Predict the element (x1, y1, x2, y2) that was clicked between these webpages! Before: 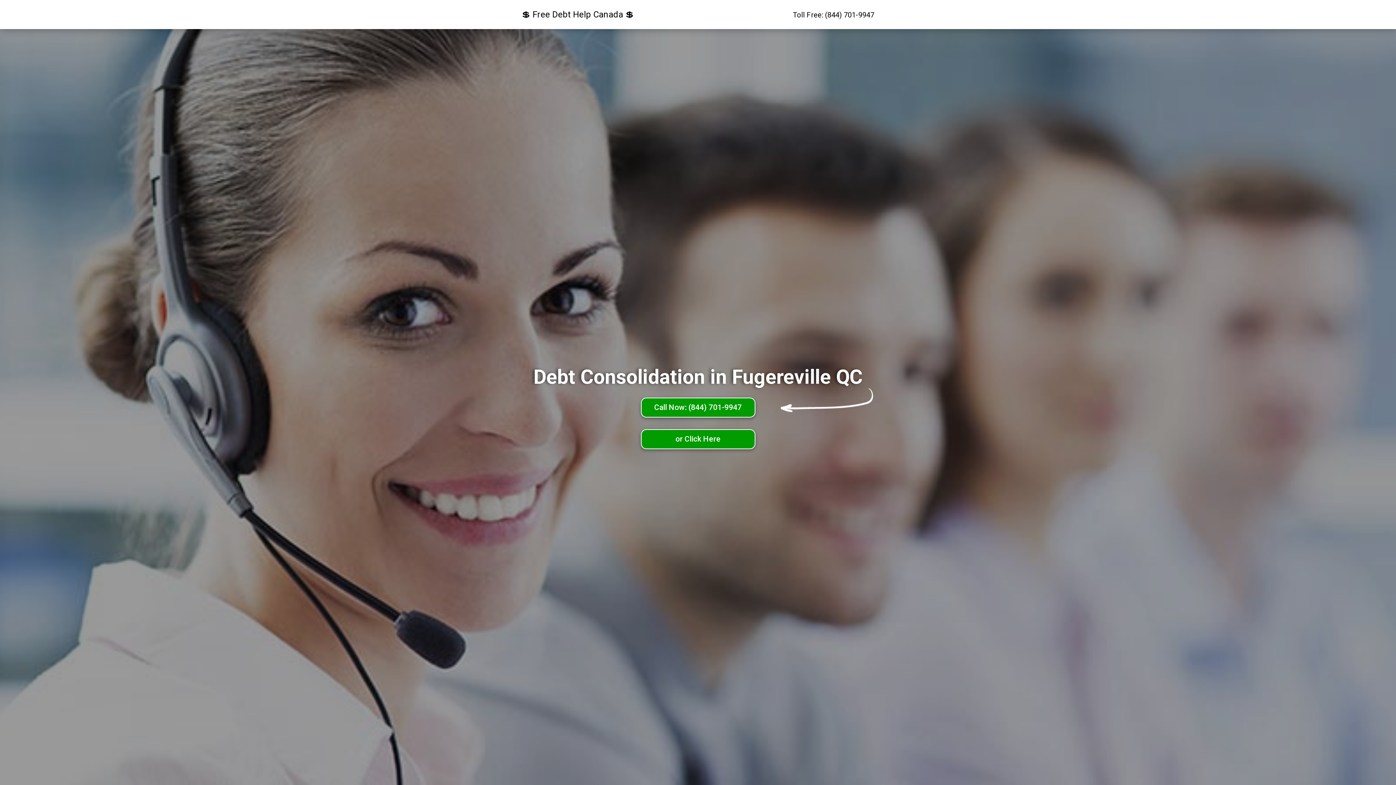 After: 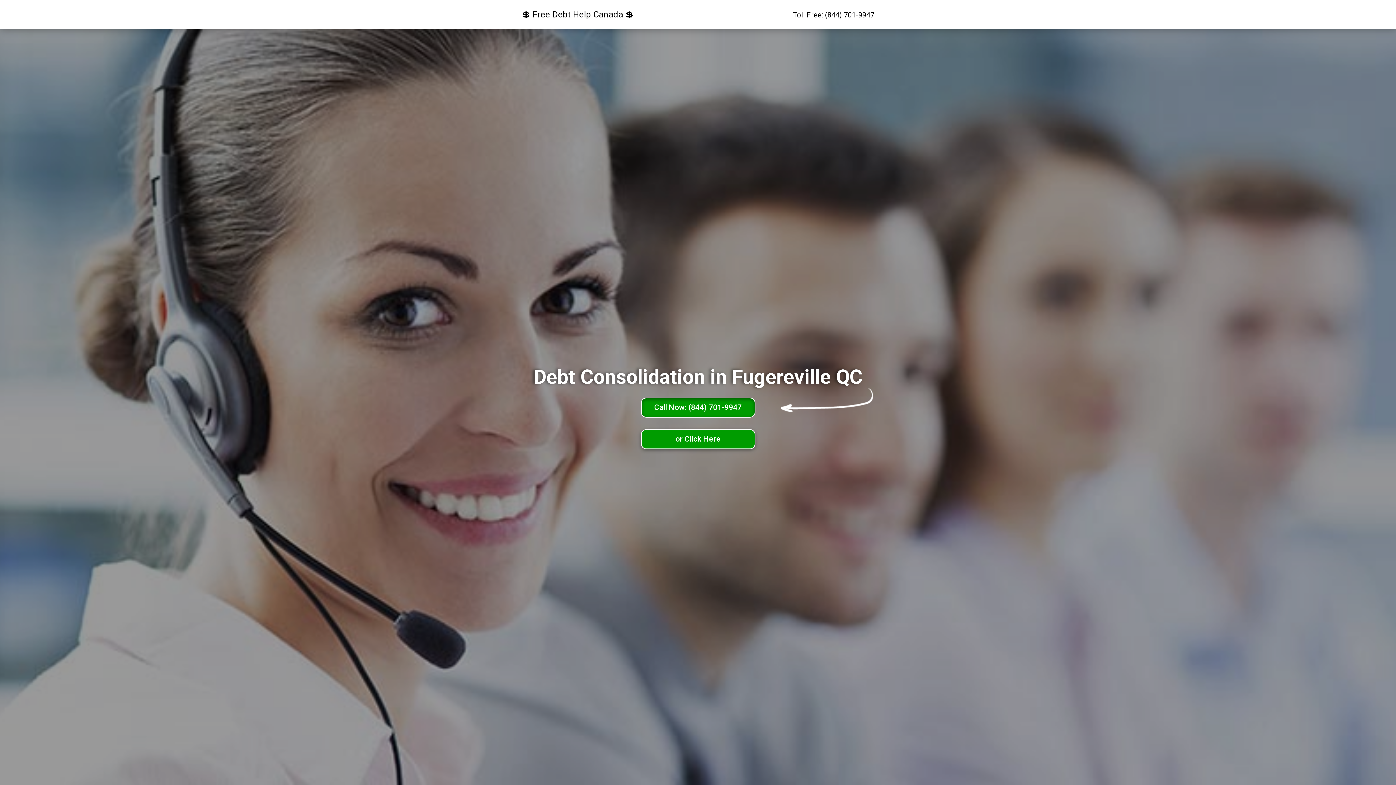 Action: label: Call Now: (844) 701-9947 bbox: (640, 397, 755, 417)